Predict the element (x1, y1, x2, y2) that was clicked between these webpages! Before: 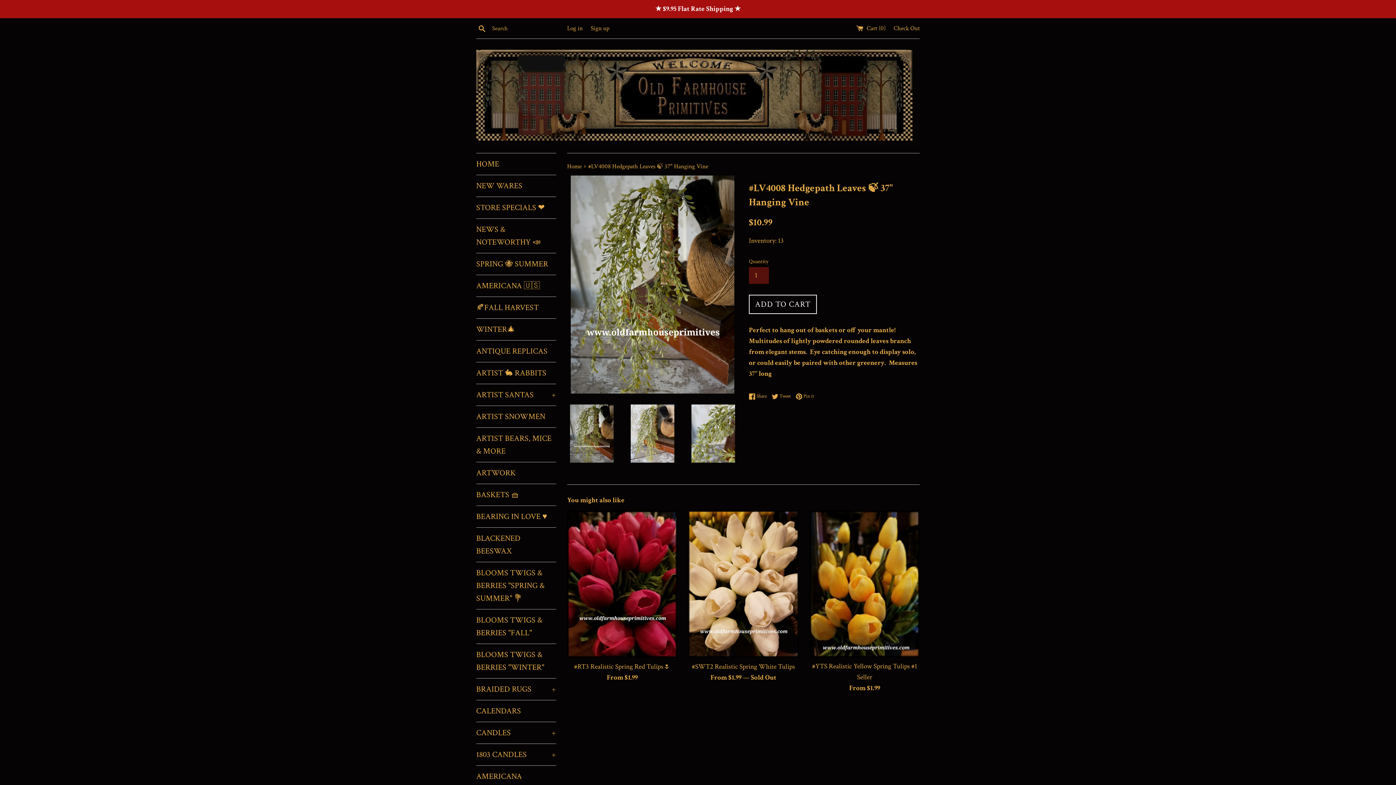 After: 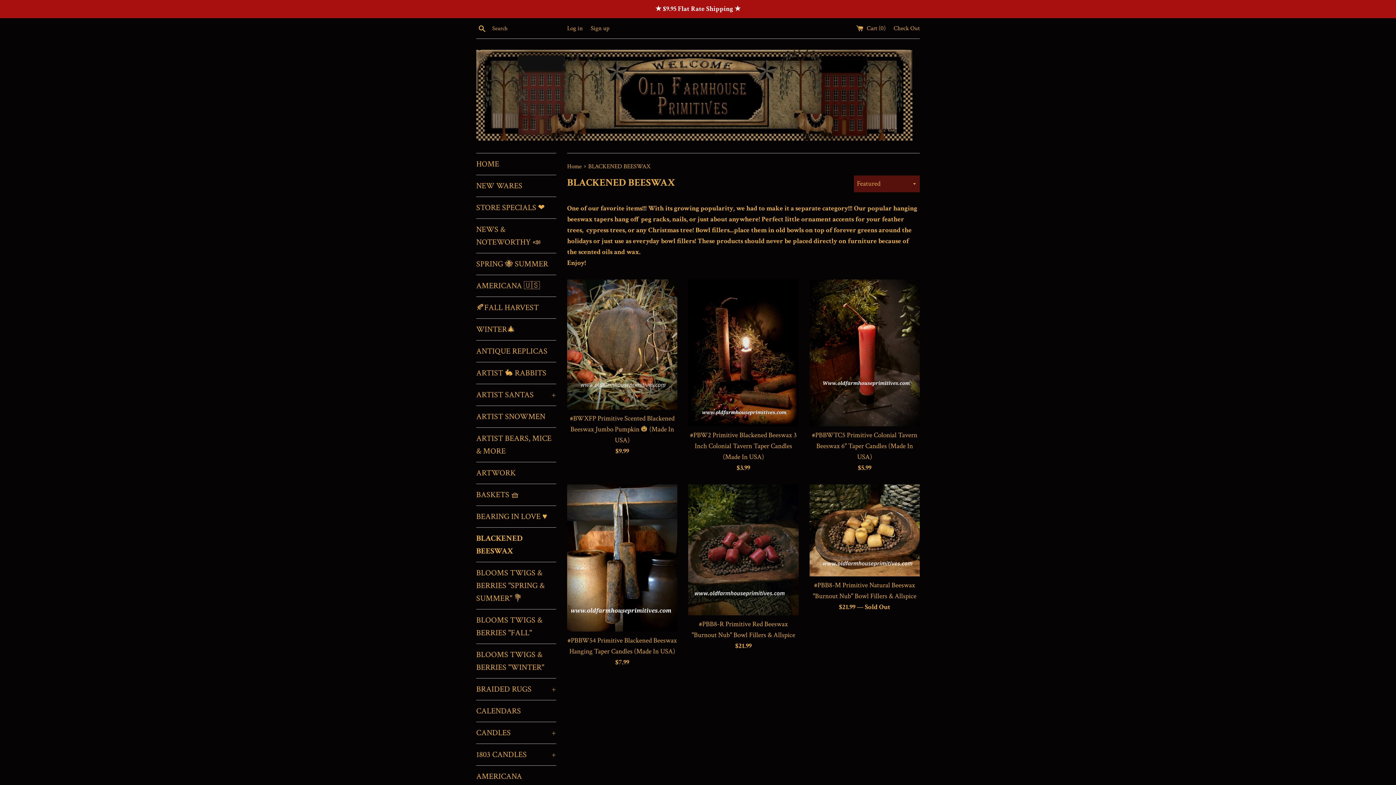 Action: label: BLACKENED BEESWAX bbox: (476, 528, 556, 562)